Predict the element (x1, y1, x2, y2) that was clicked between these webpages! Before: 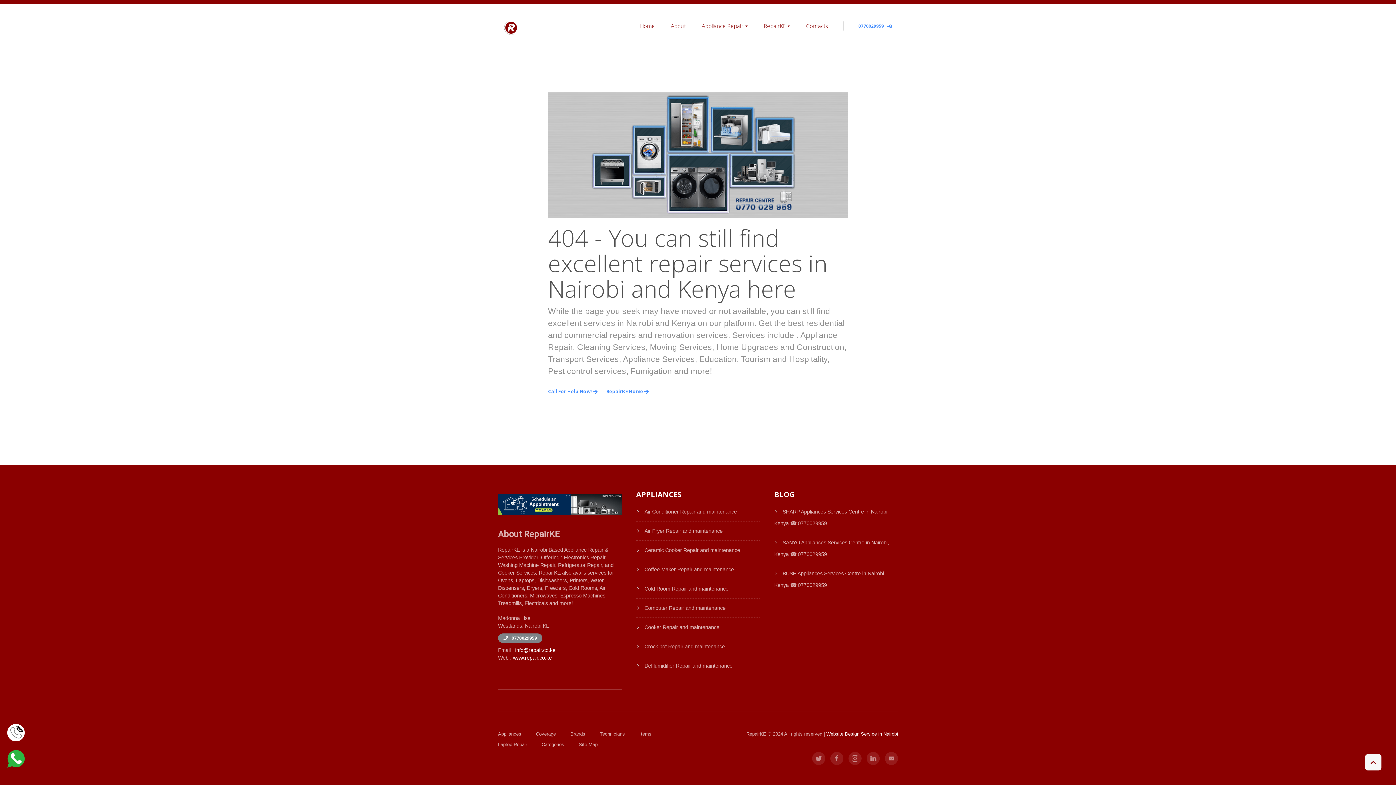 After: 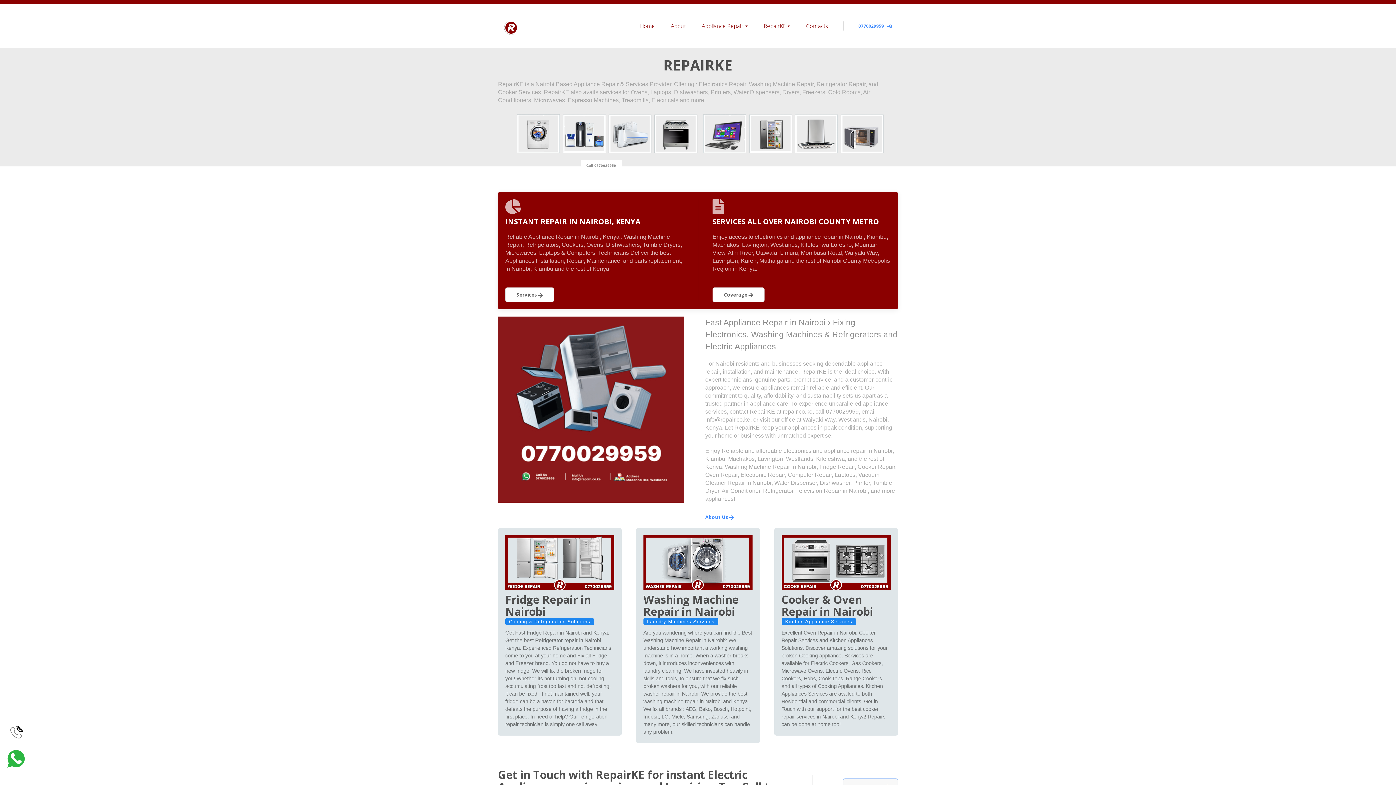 Action: bbox: (504, 16, 521, 34)